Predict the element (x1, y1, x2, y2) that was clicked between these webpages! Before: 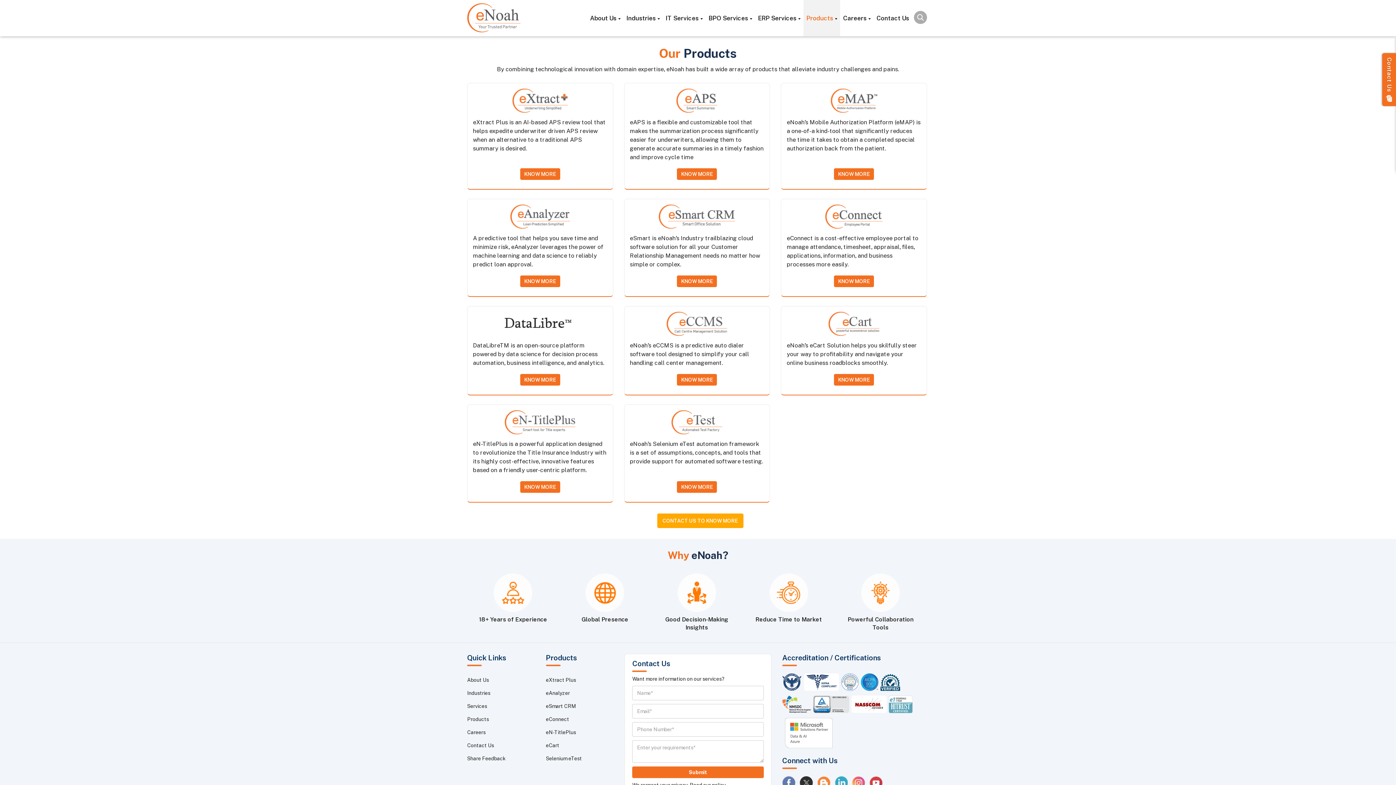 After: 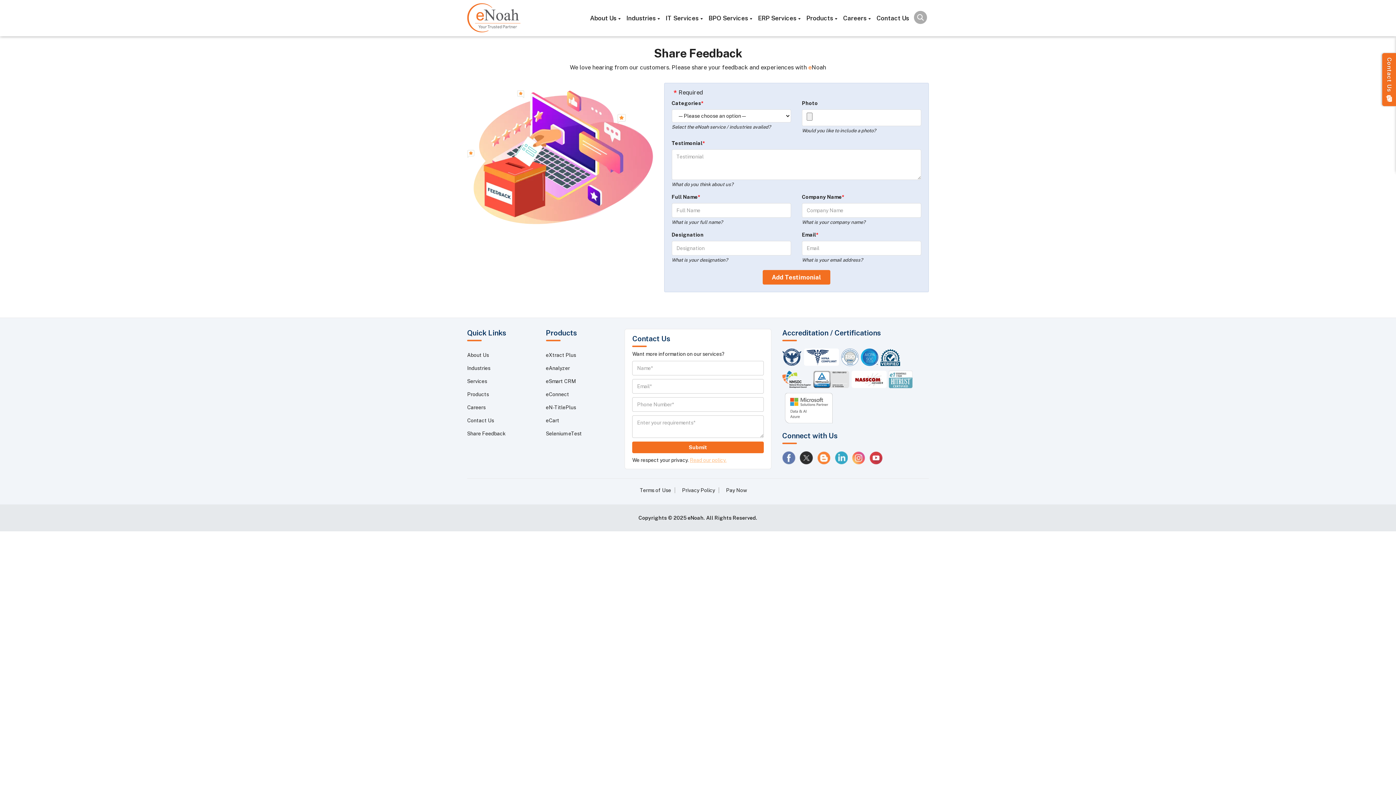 Action: label: Share Feedback bbox: (467, 756, 505, 761)